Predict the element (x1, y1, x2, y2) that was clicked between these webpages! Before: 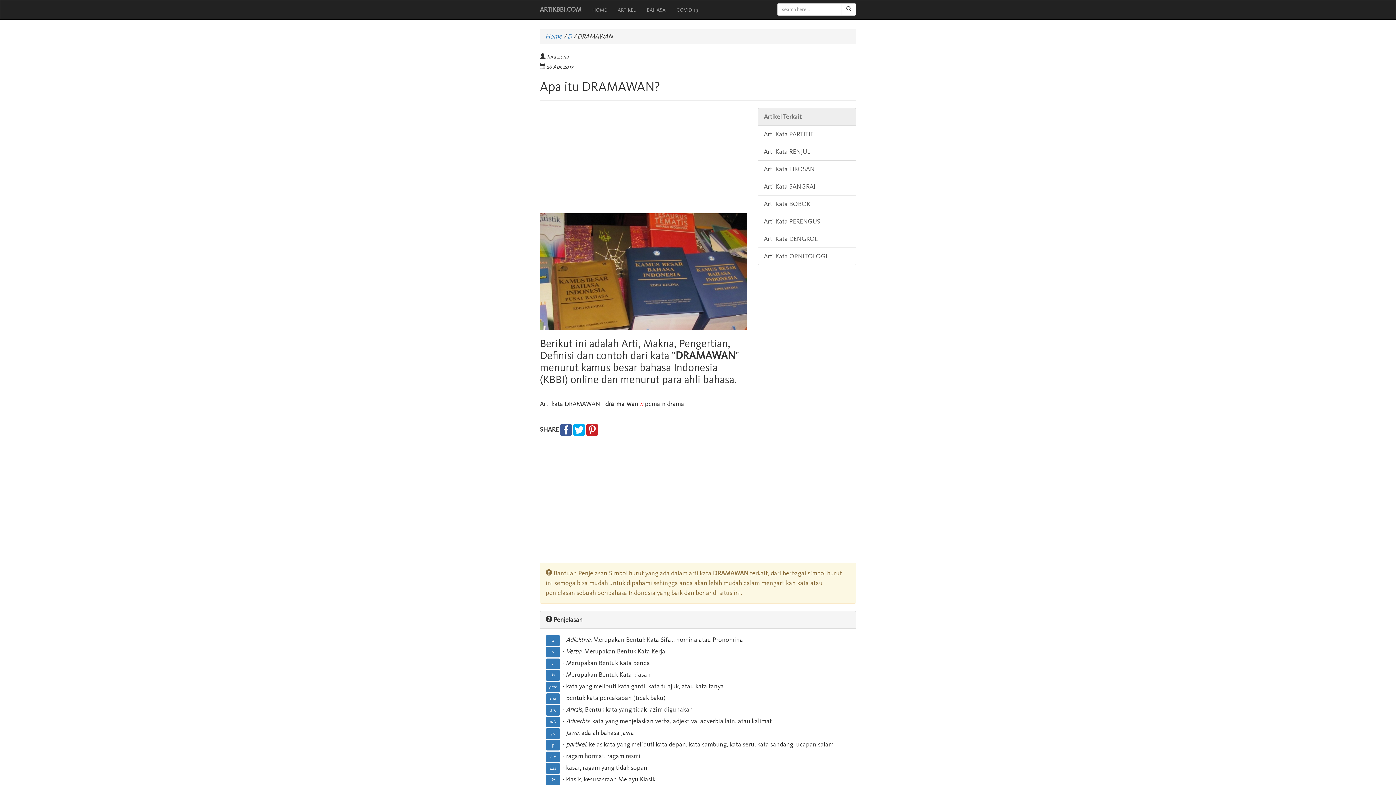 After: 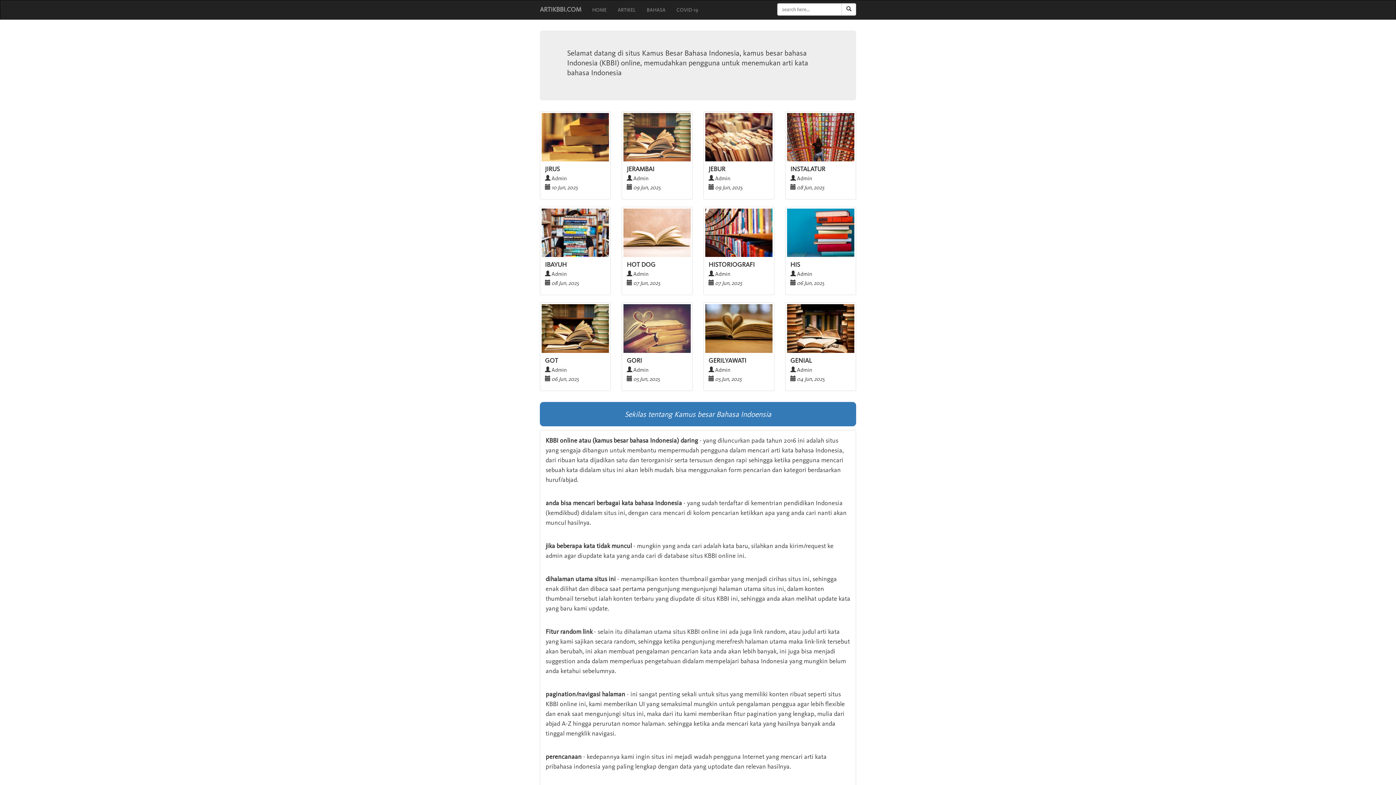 Action: bbox: (534, 0, 586, 18) label: ARTIKBBI.COM